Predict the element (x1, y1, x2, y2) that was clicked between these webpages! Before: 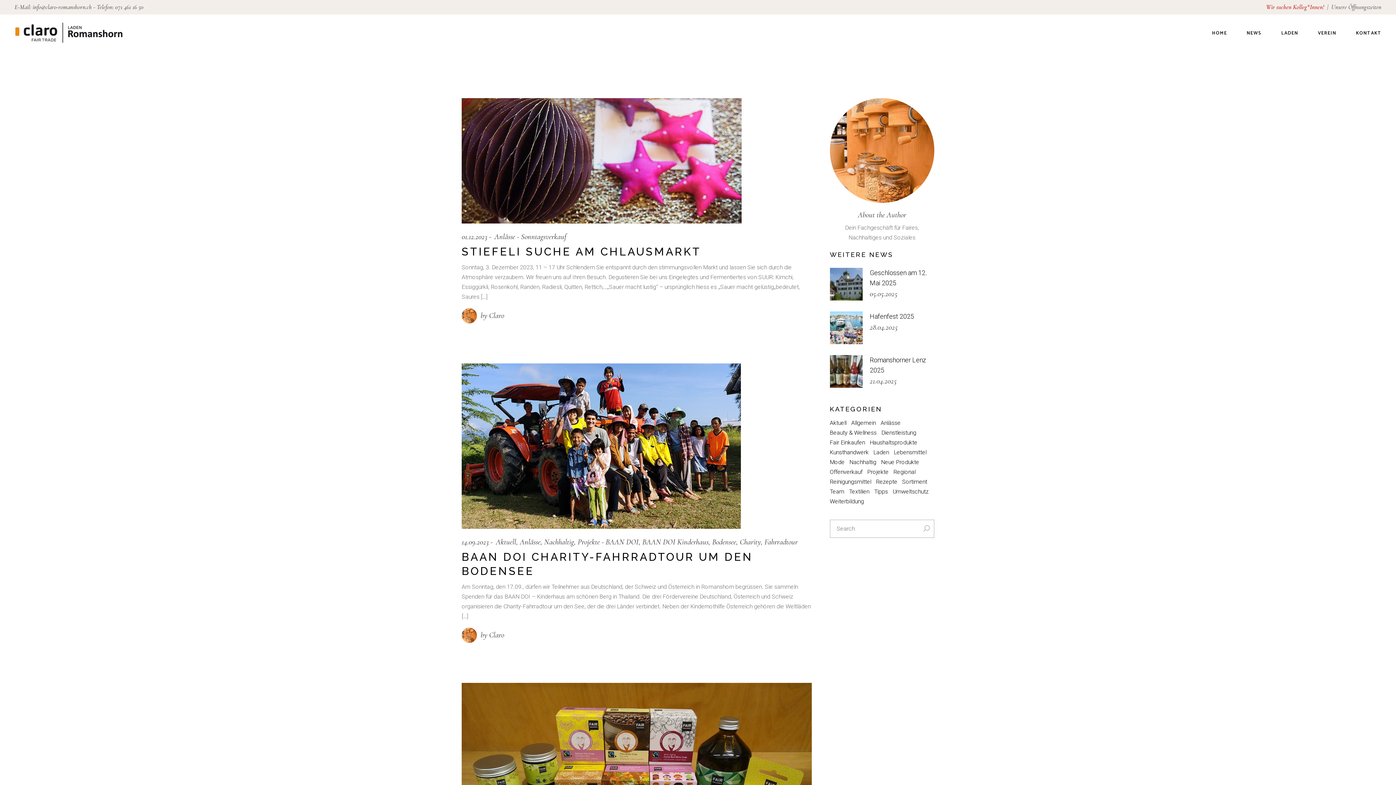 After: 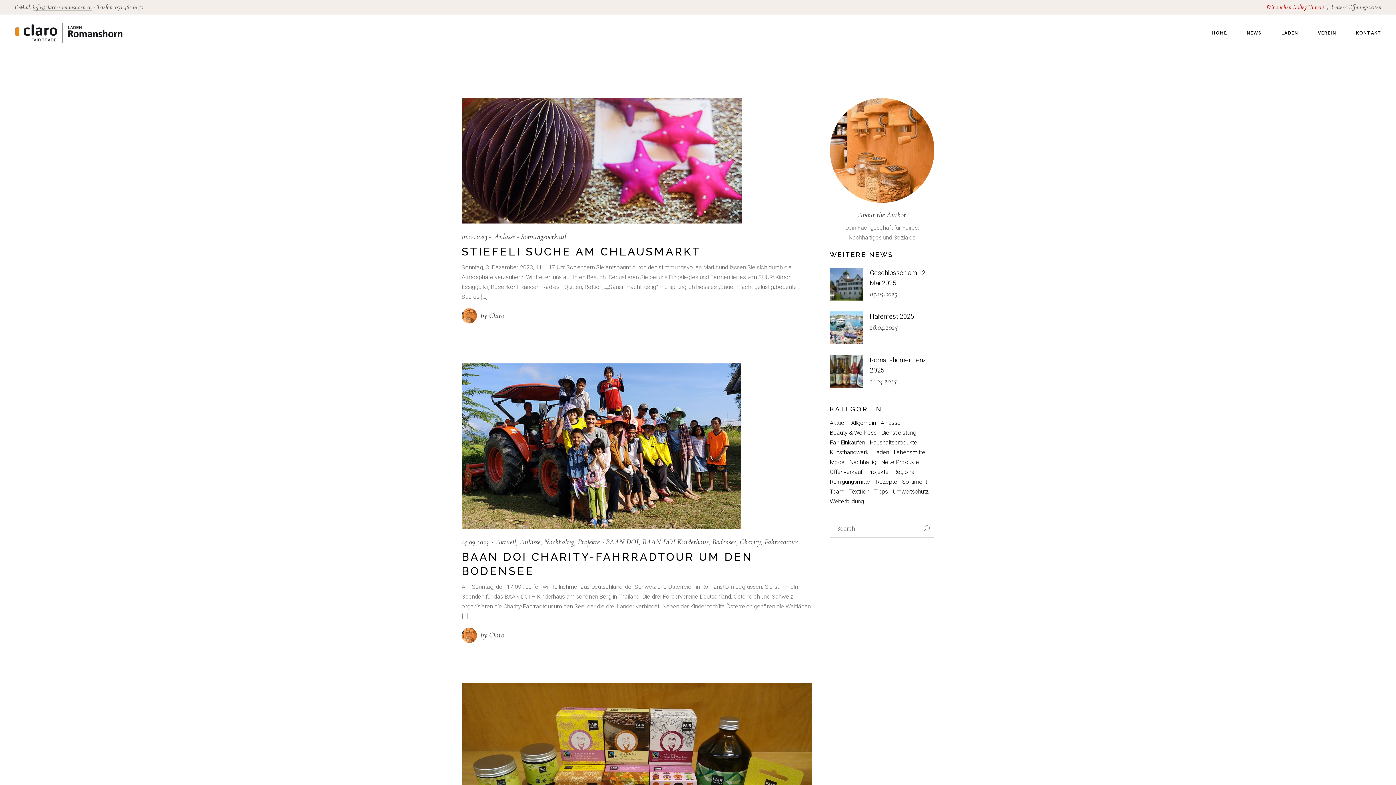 Action: label: info@claro-romanshorn.ch bbox: (32, 3, 91, 10)